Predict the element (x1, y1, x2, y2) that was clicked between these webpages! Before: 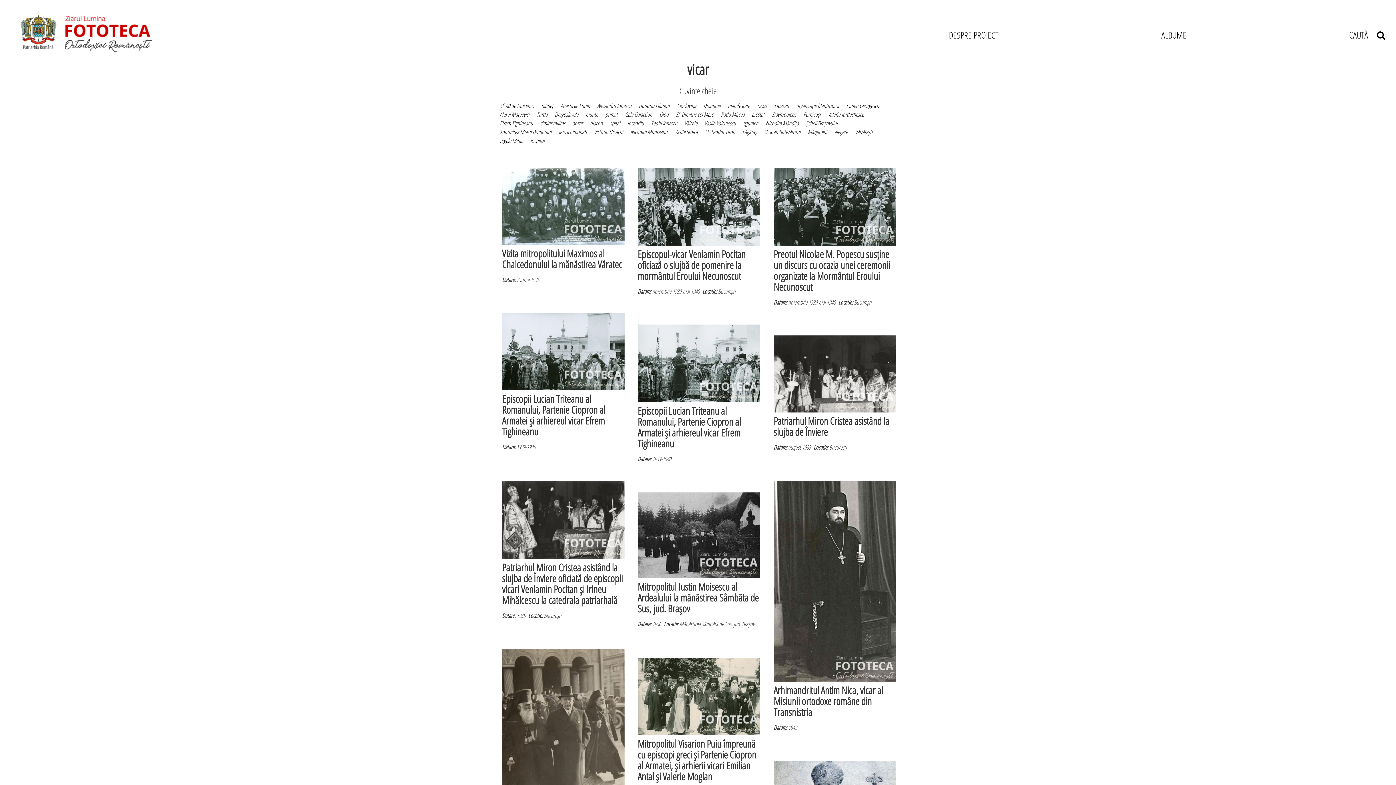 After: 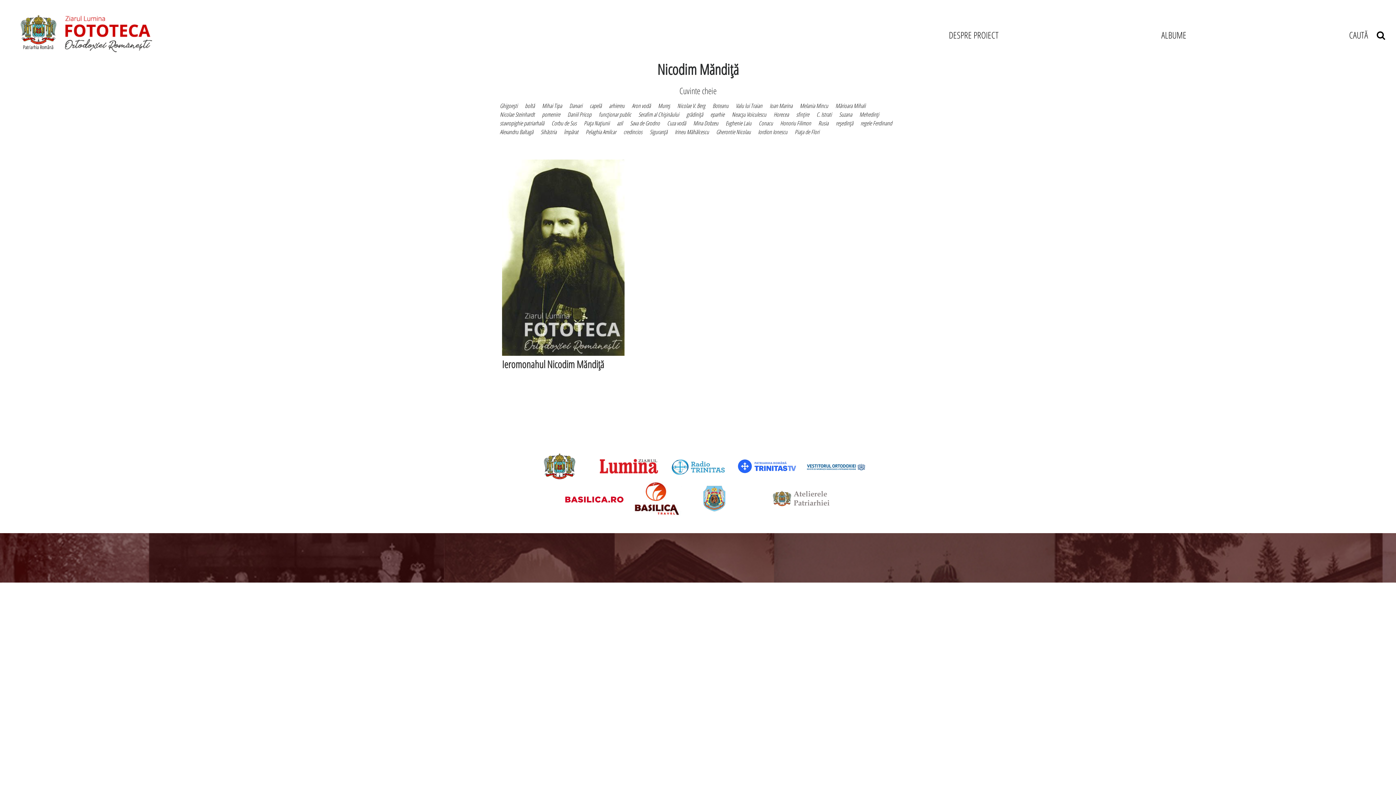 Action: bbox: (765, 118, 798, 127) label: Nicodim Măndiţă